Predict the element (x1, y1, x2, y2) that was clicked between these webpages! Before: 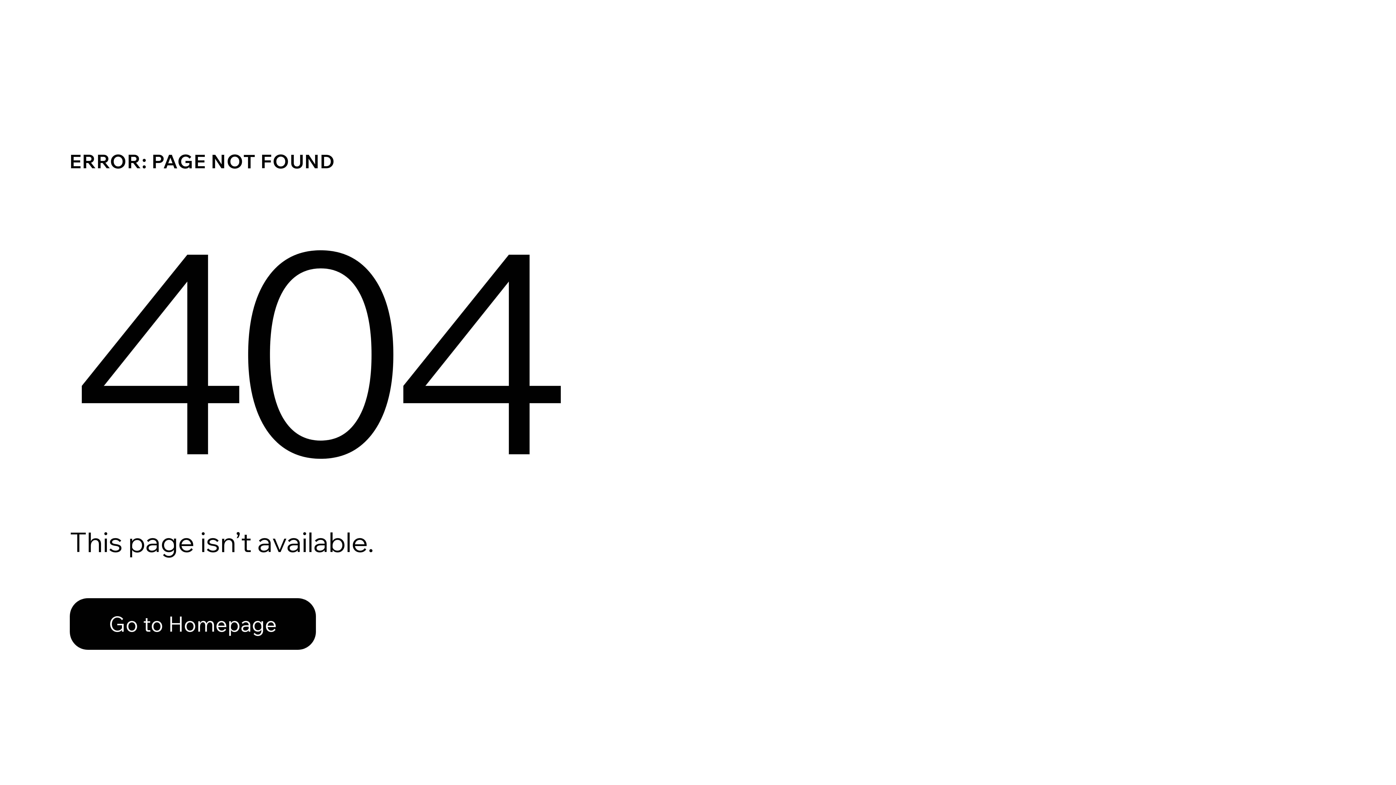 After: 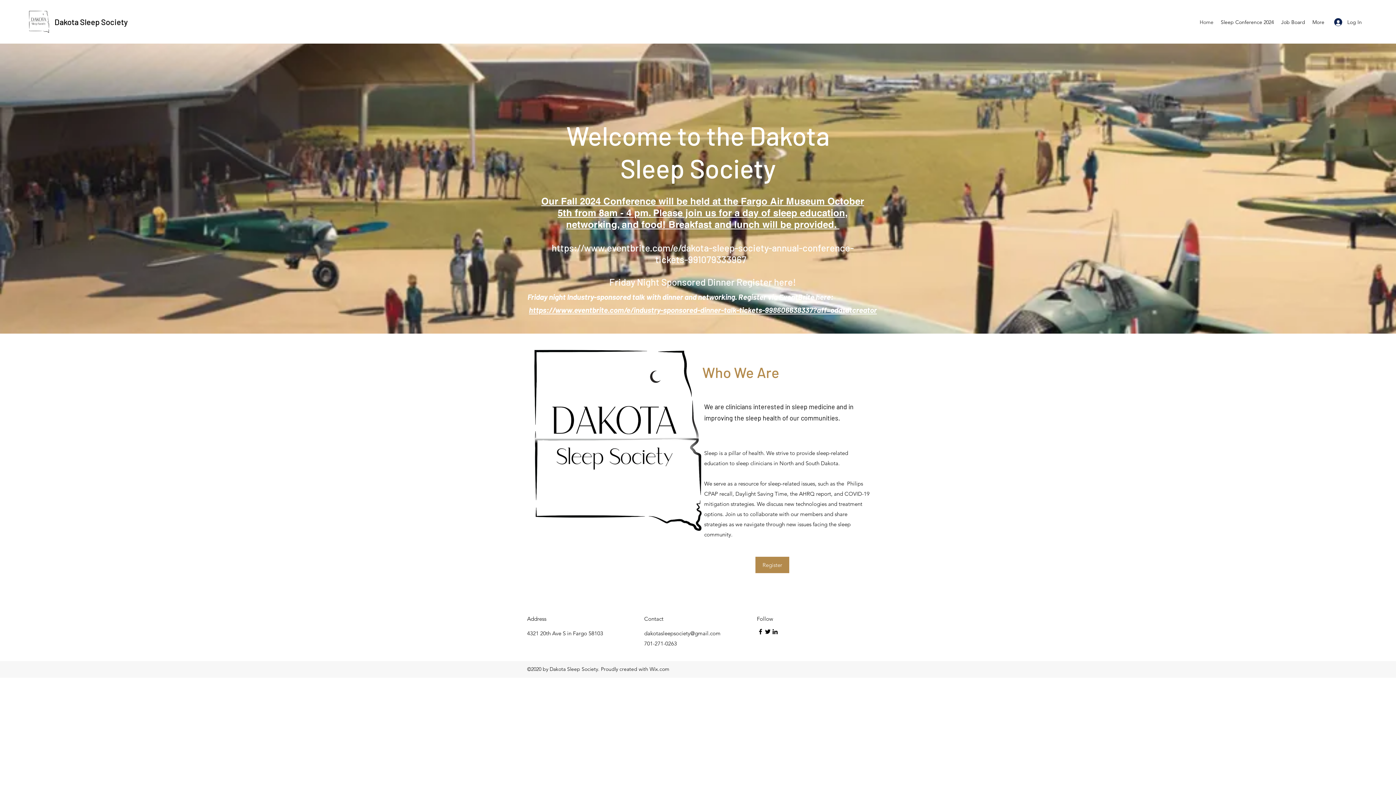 Action: bbox: (69, 582, 768, 659) label: Go to Homepage